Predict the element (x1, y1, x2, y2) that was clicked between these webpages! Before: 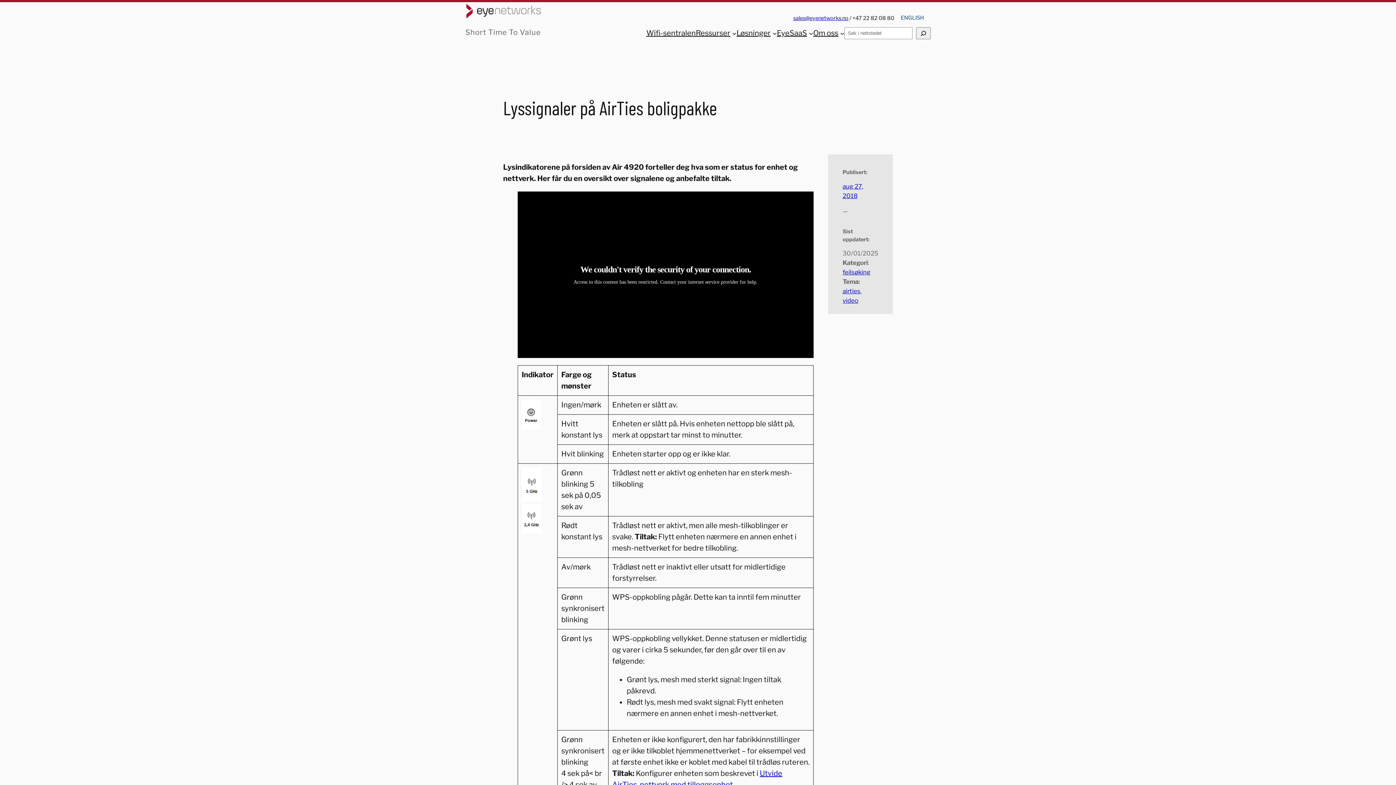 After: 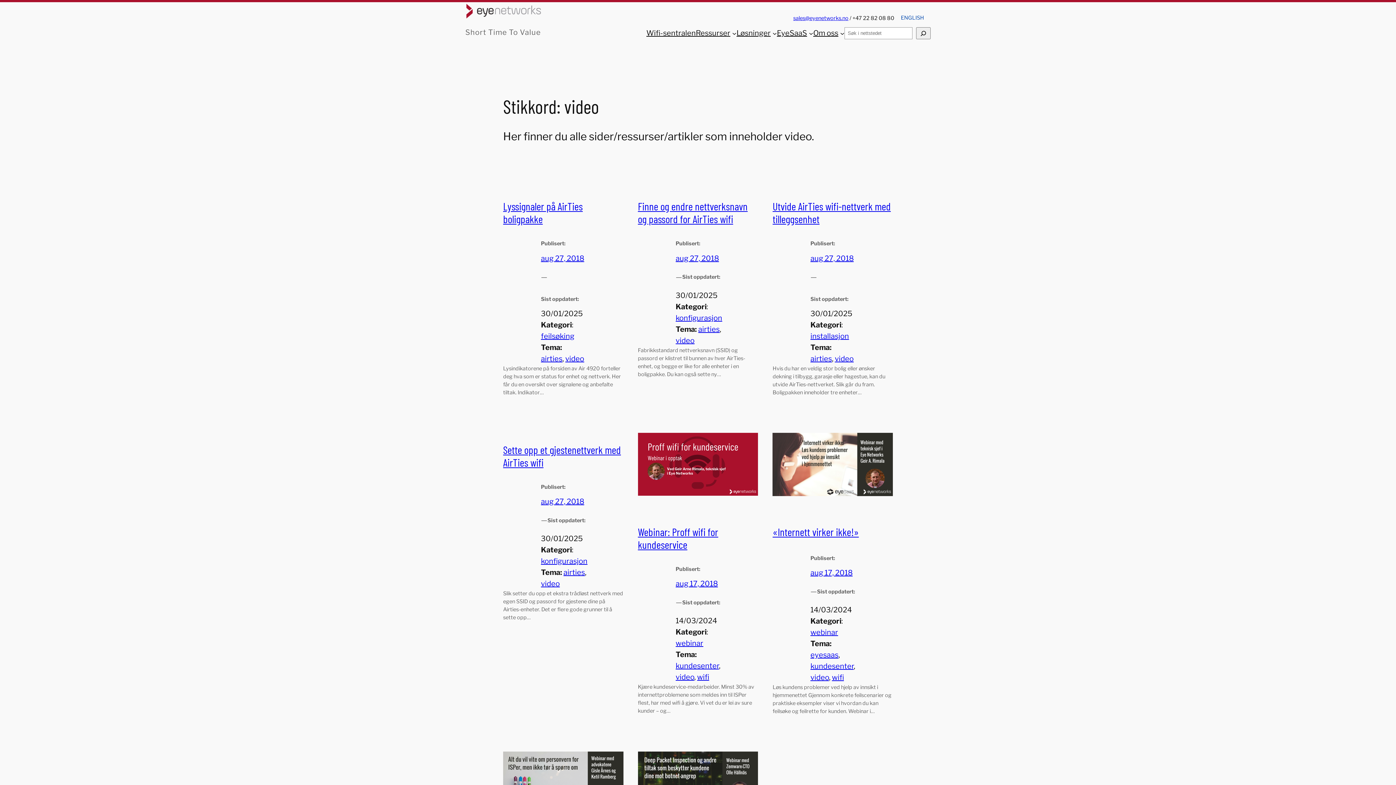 Action: bbox: (842, 297, 858, 304) label: video